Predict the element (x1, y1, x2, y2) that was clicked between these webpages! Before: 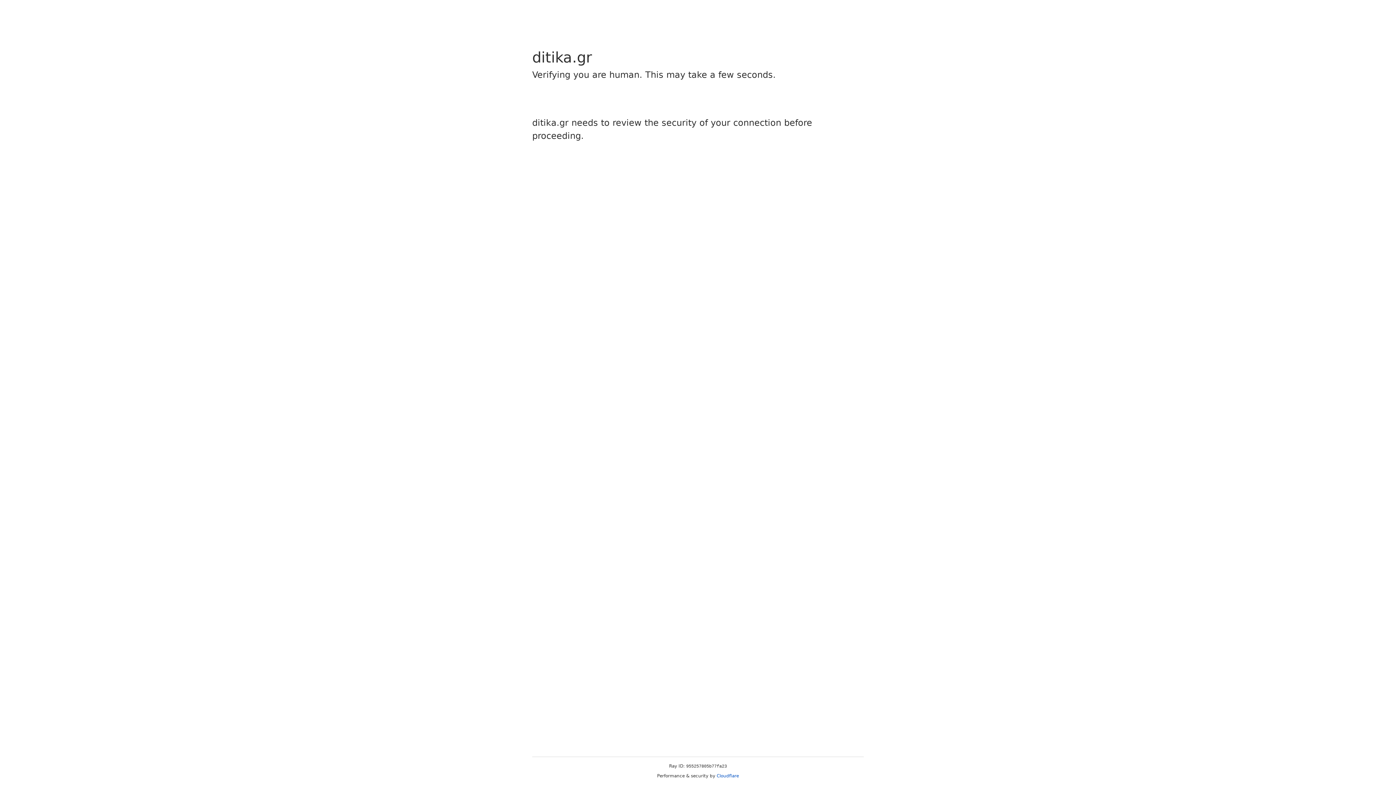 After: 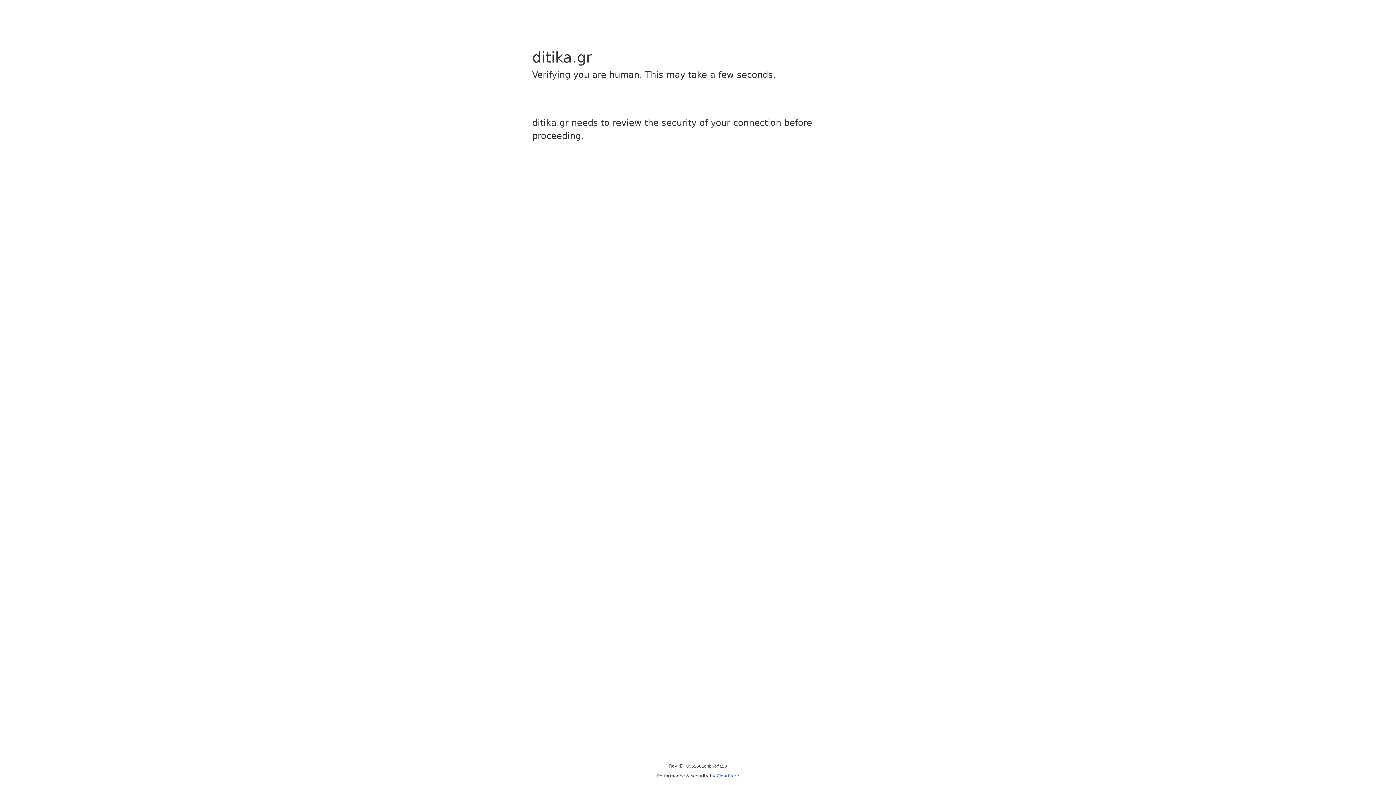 Action: label: Cloudflare bbox: (716, 773, 739, 778)